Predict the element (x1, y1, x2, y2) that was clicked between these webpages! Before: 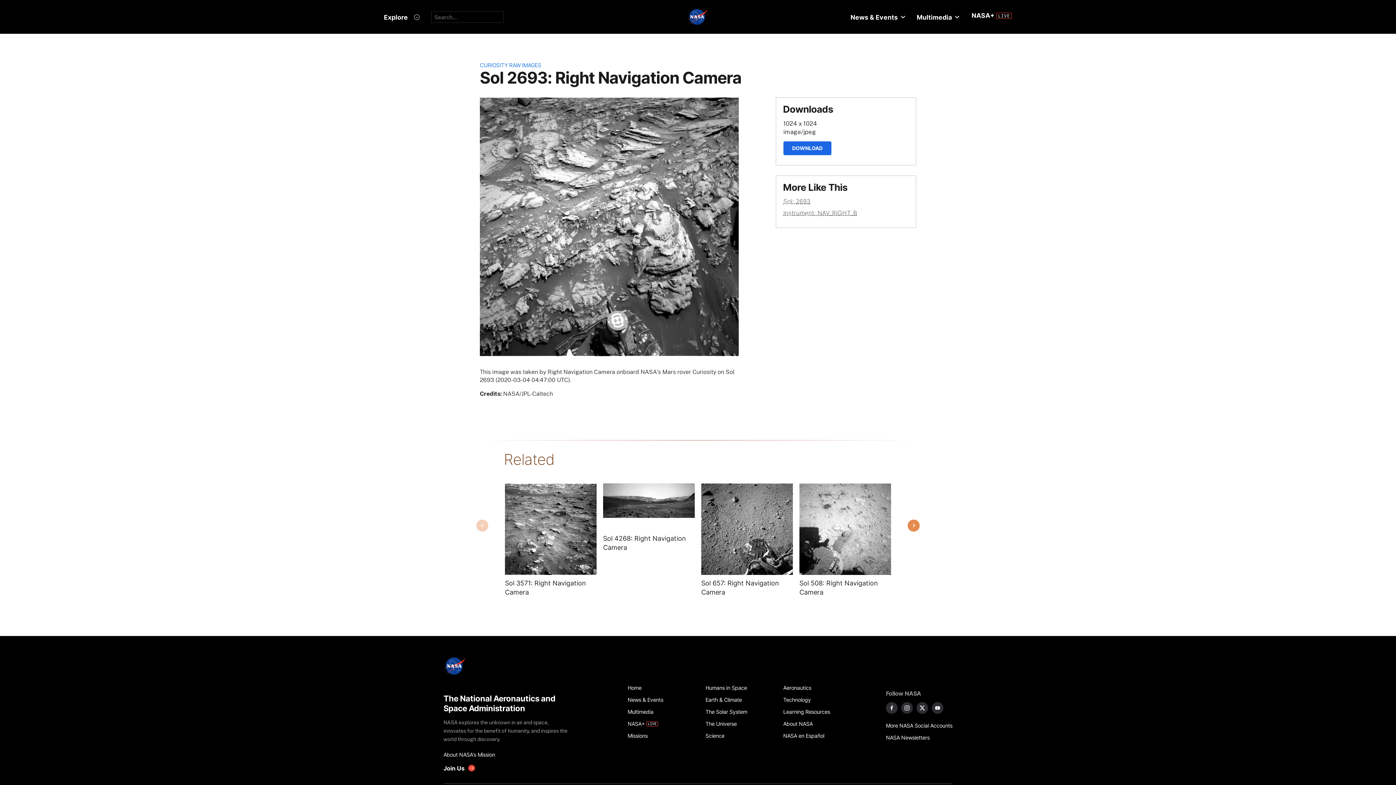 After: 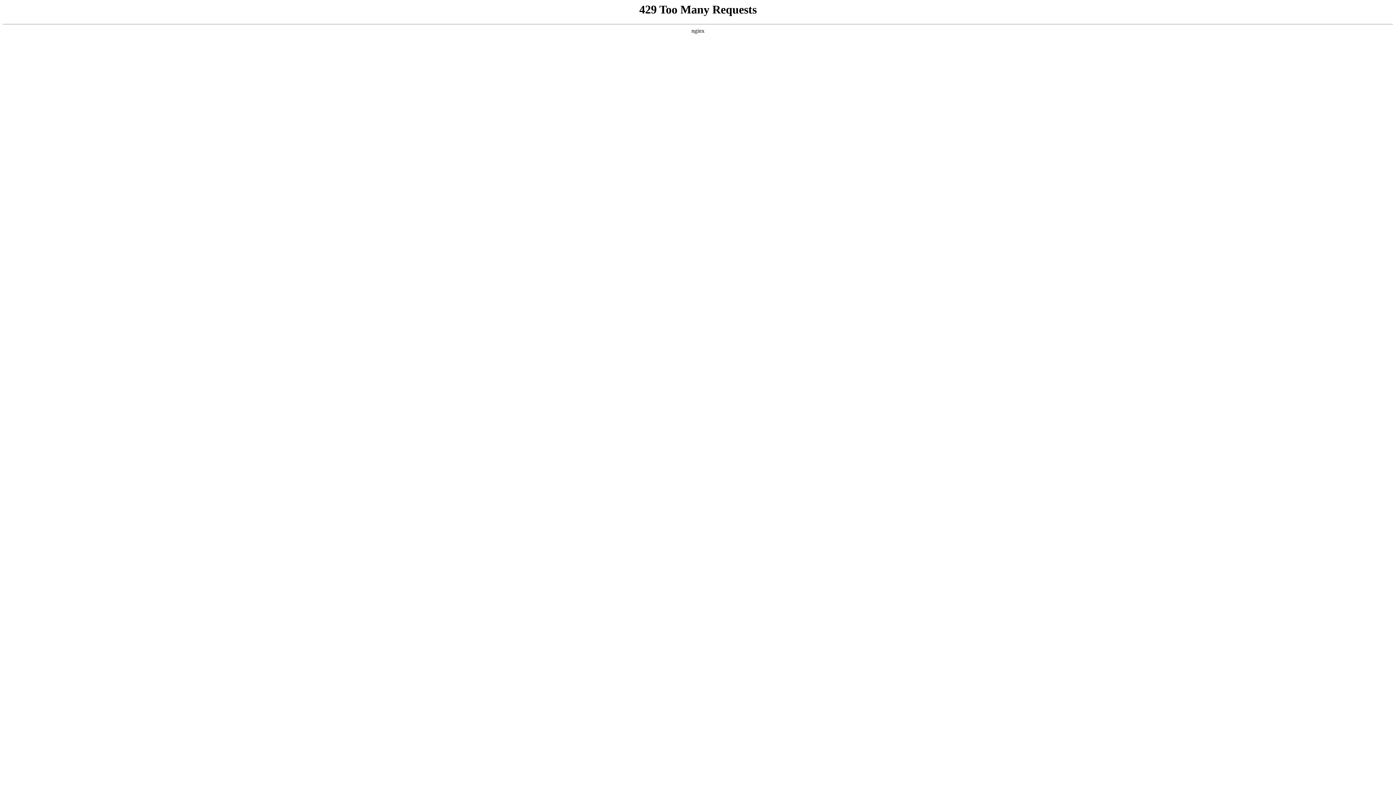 Action: label: Technology bbox: (783, 694, 853, 706)